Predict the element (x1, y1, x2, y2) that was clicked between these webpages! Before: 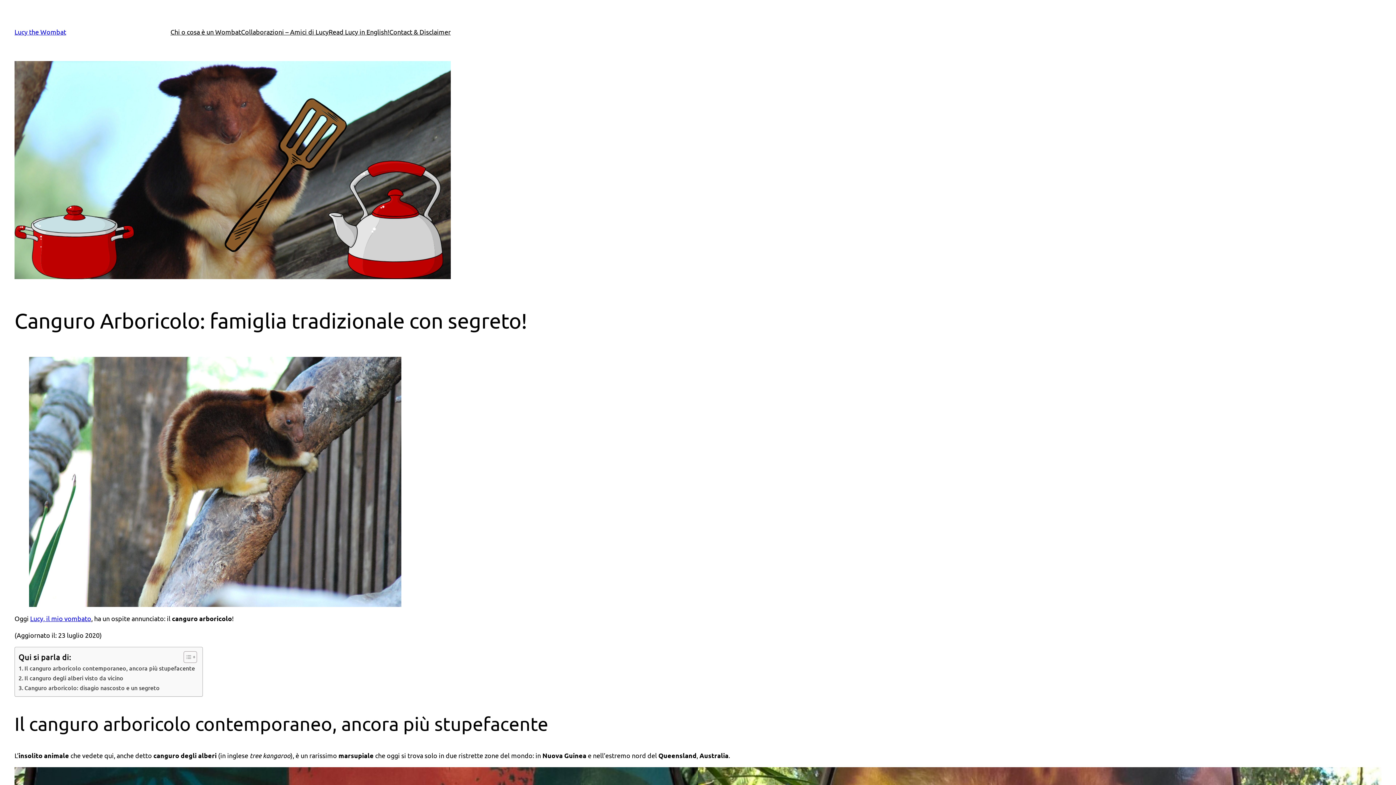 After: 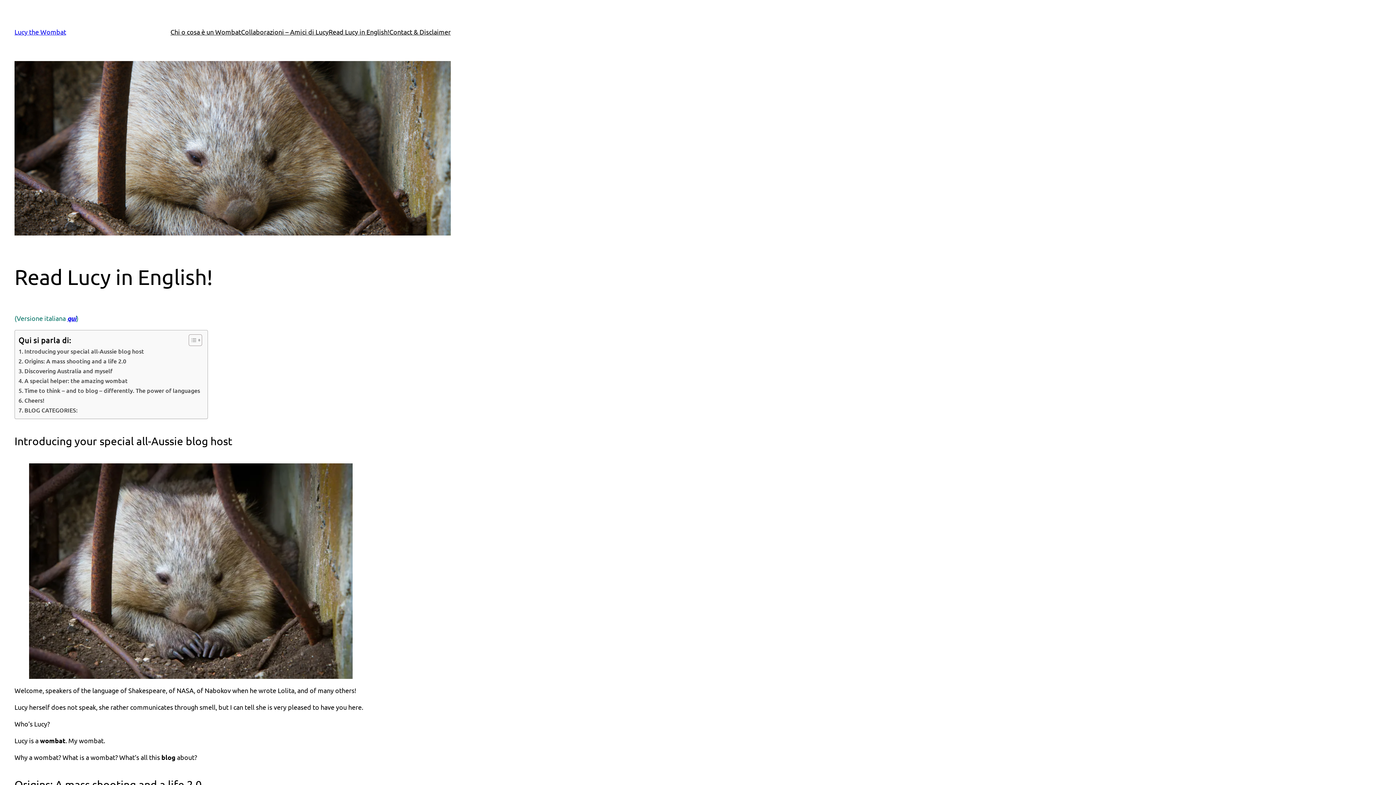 Action: bbox: (328, 26, 389, 37) label: Read Lucy in English!